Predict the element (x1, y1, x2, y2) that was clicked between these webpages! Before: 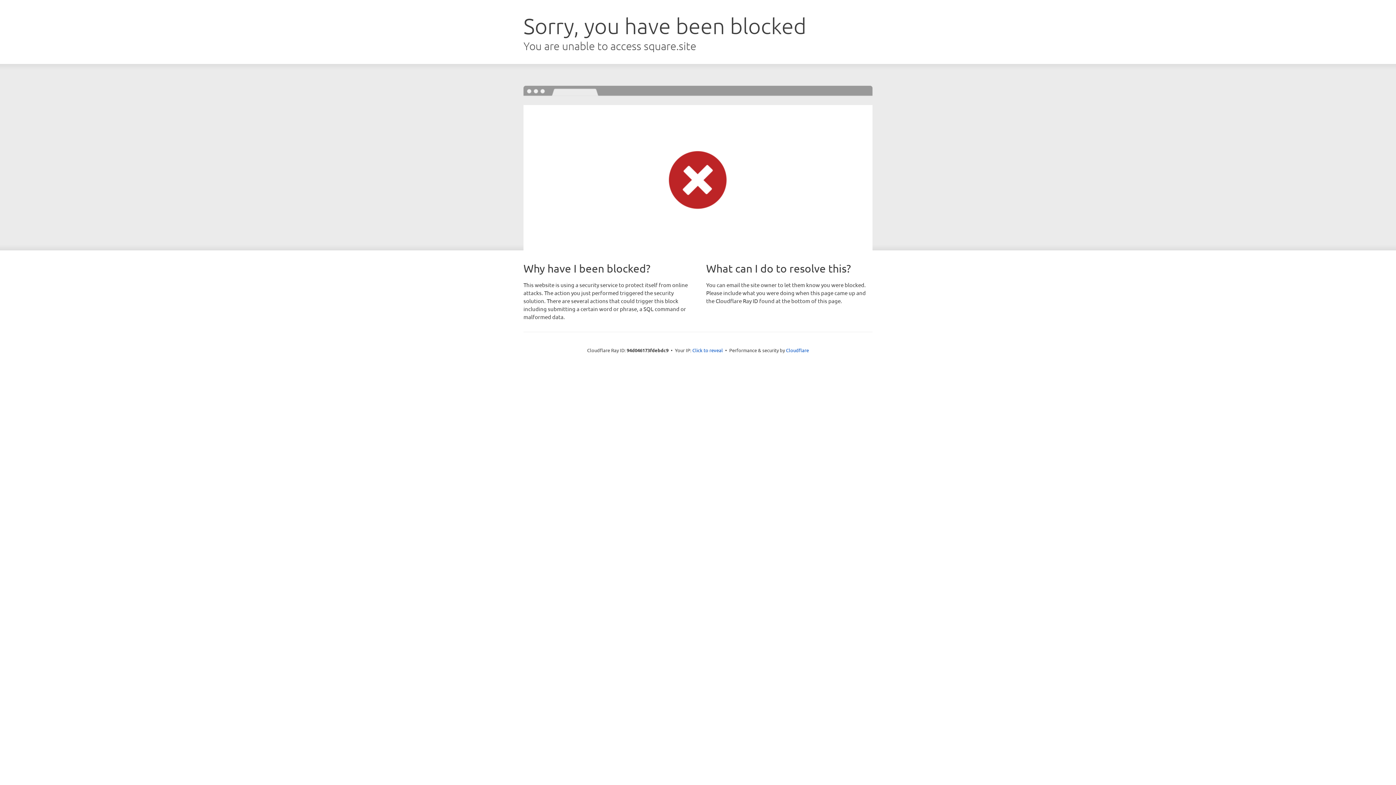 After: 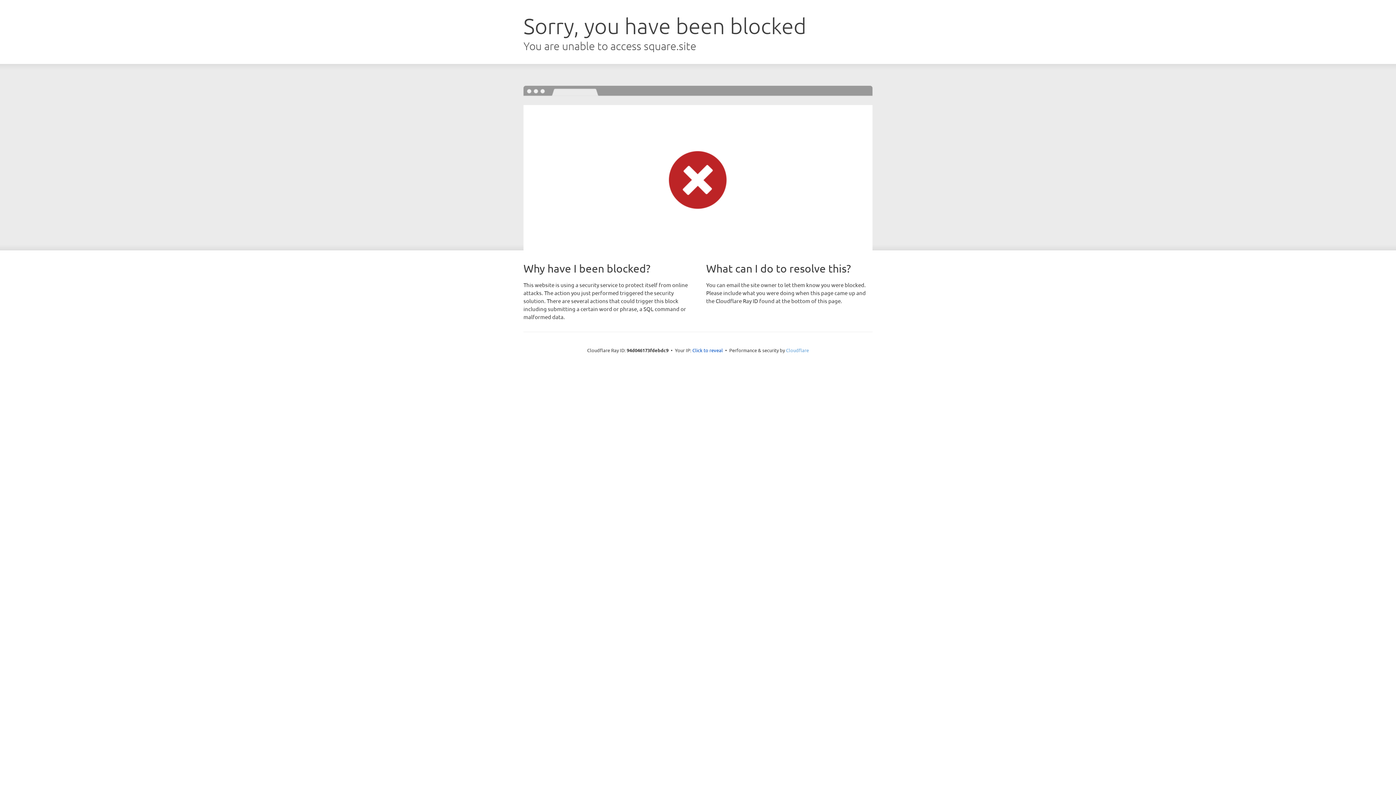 Action: bbox: (786, 347, 809, 353) label: Cloudflare